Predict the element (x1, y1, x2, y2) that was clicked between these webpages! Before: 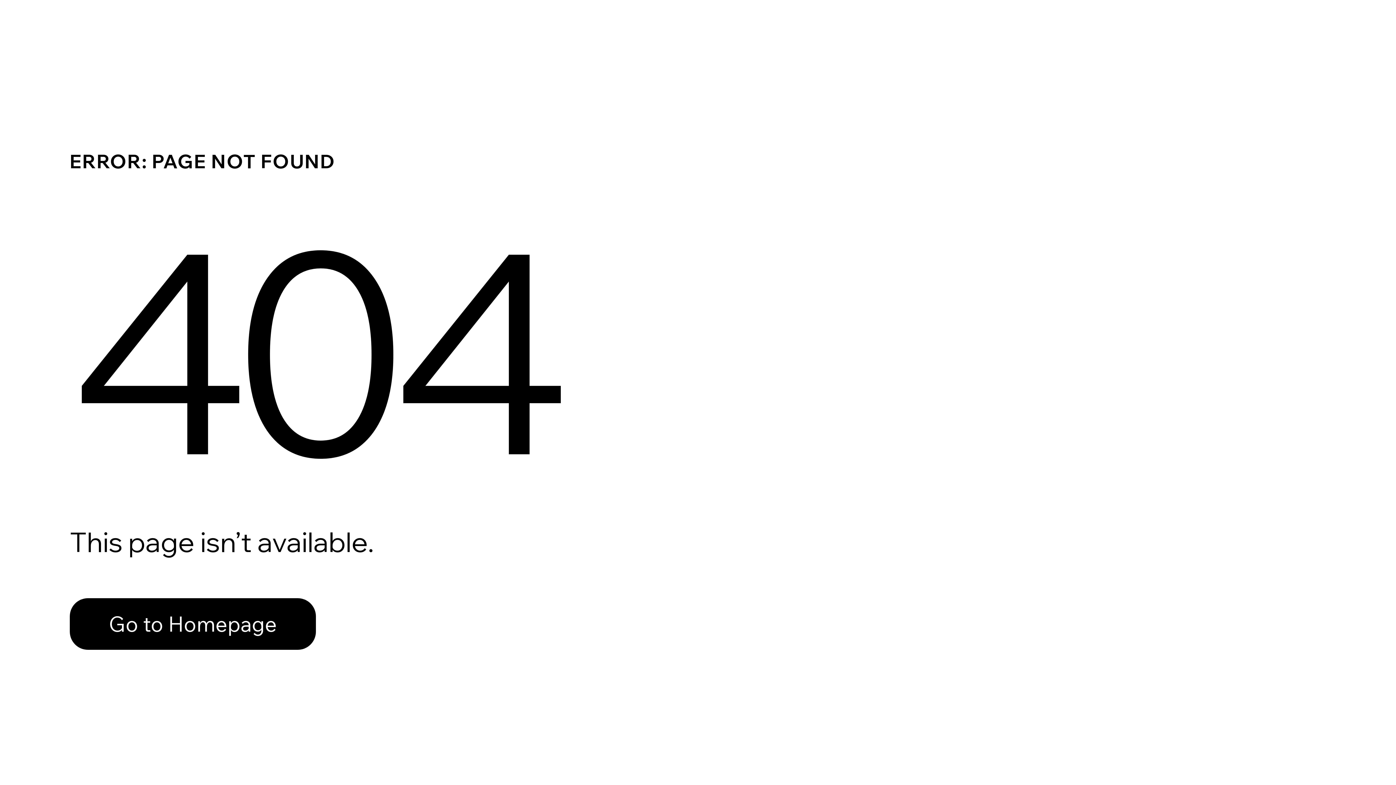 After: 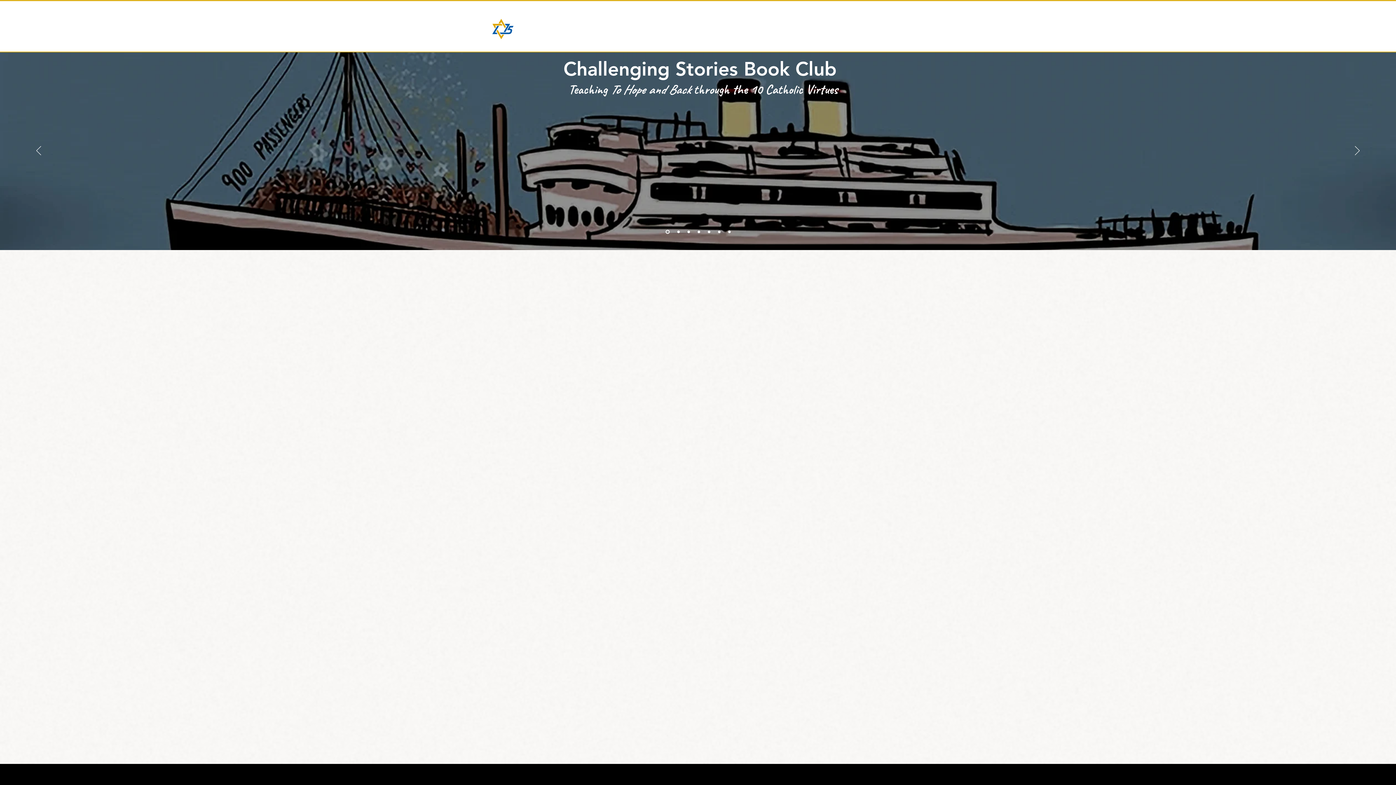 Action: label: Go to Homepage bbox: (69, 582, 768, 659)